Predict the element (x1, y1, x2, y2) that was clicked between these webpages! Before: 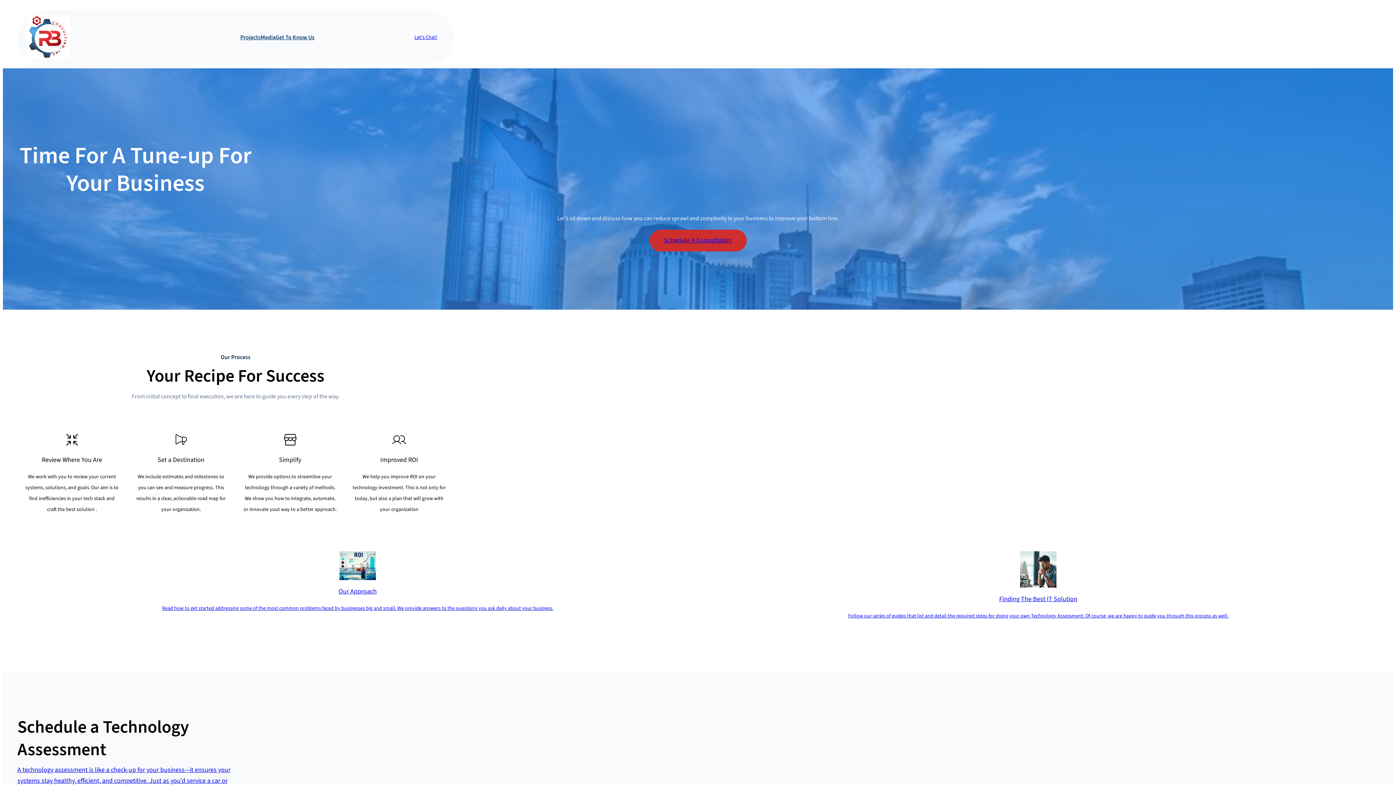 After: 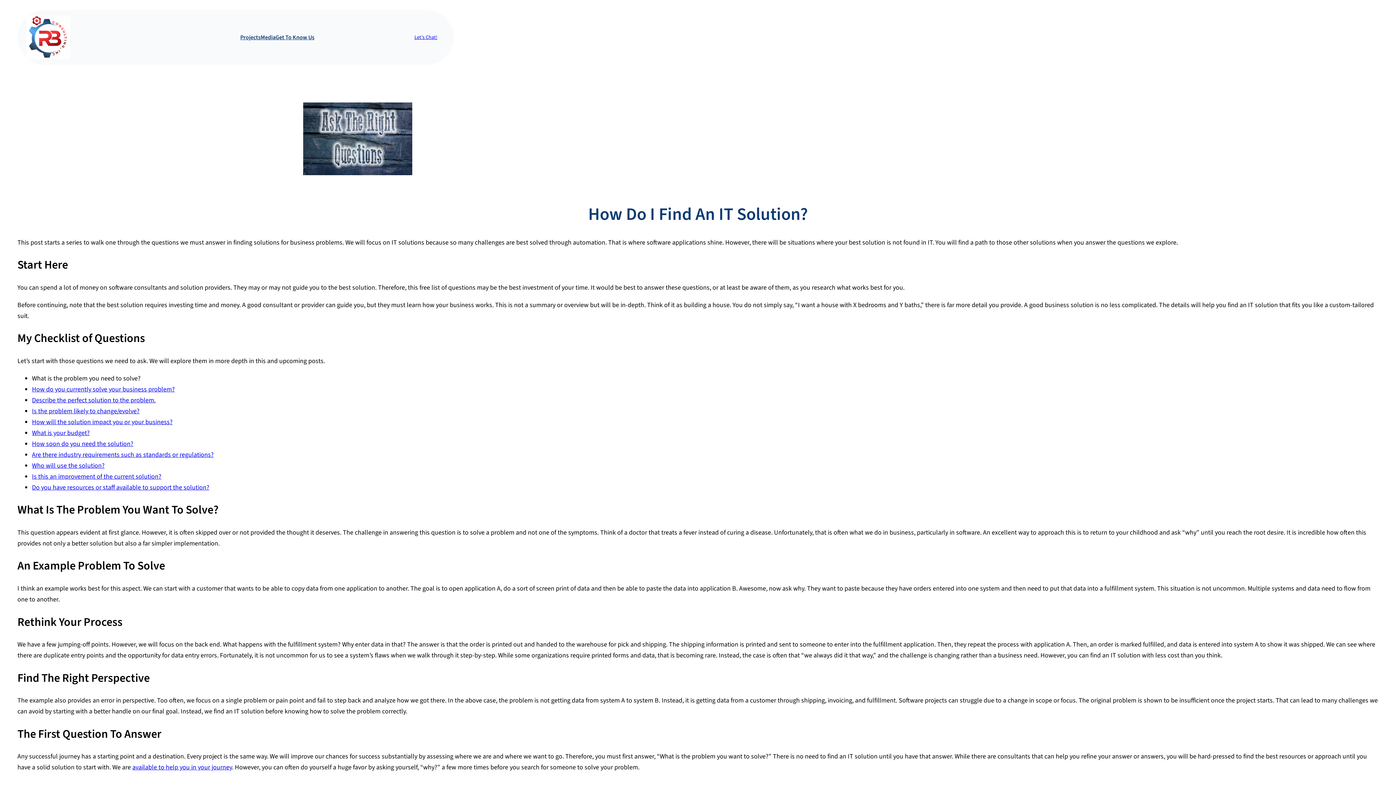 Action: bbox: (848, 612, 1228, 619) label: Follow our series of guides that list and detail the required steps for doing your own Technology Assessment. Of course, we are happy to guide you through this process as well.